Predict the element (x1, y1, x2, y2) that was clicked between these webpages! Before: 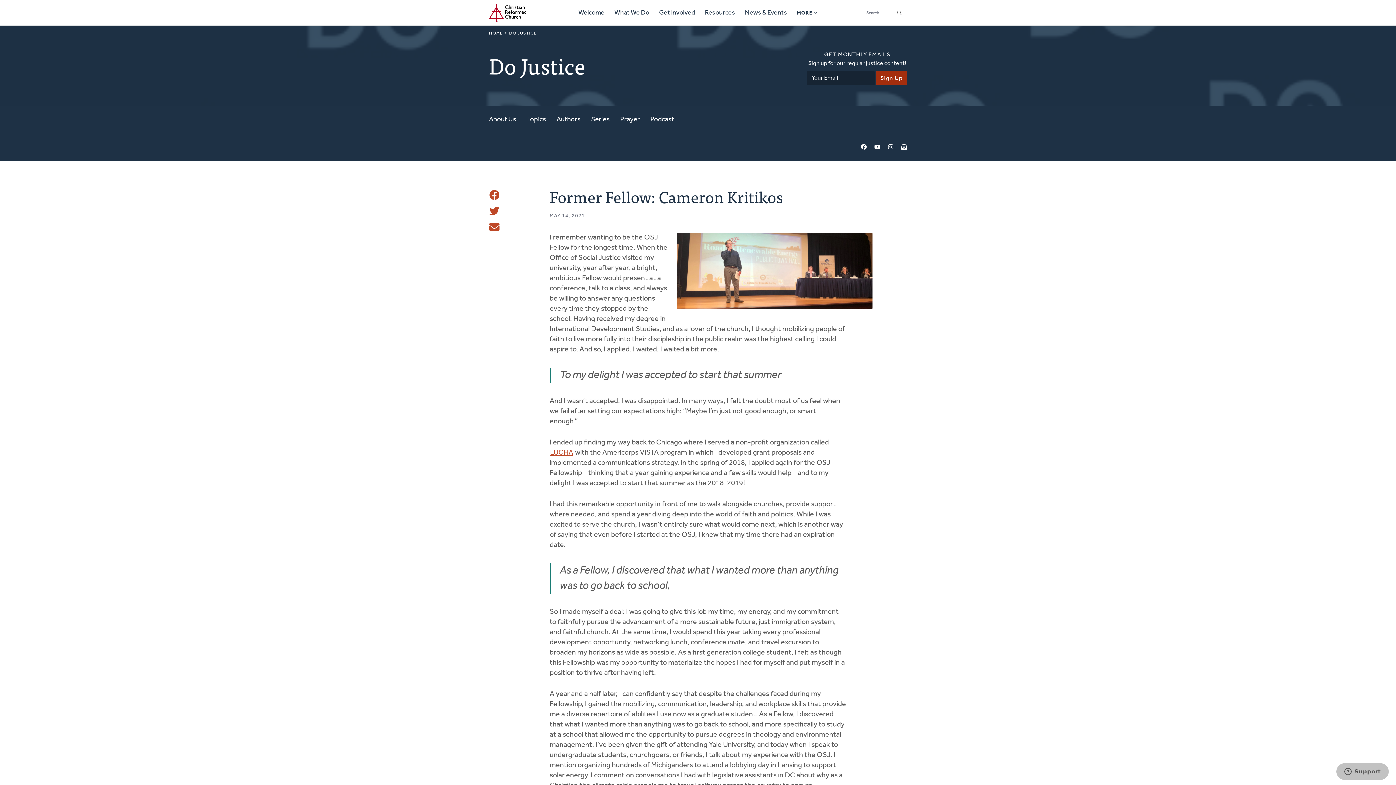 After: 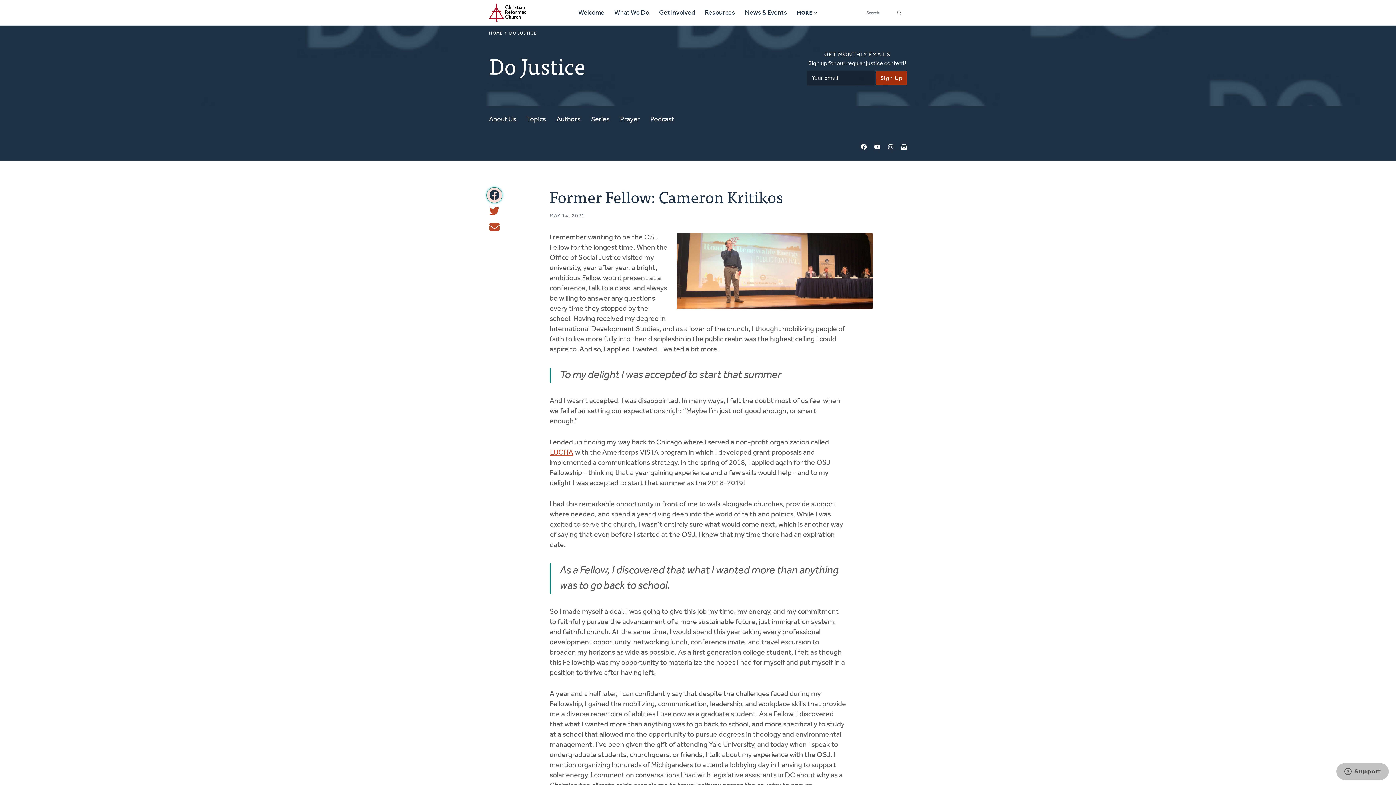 Action: label: Share bbox: (486, 187, 502, 203)